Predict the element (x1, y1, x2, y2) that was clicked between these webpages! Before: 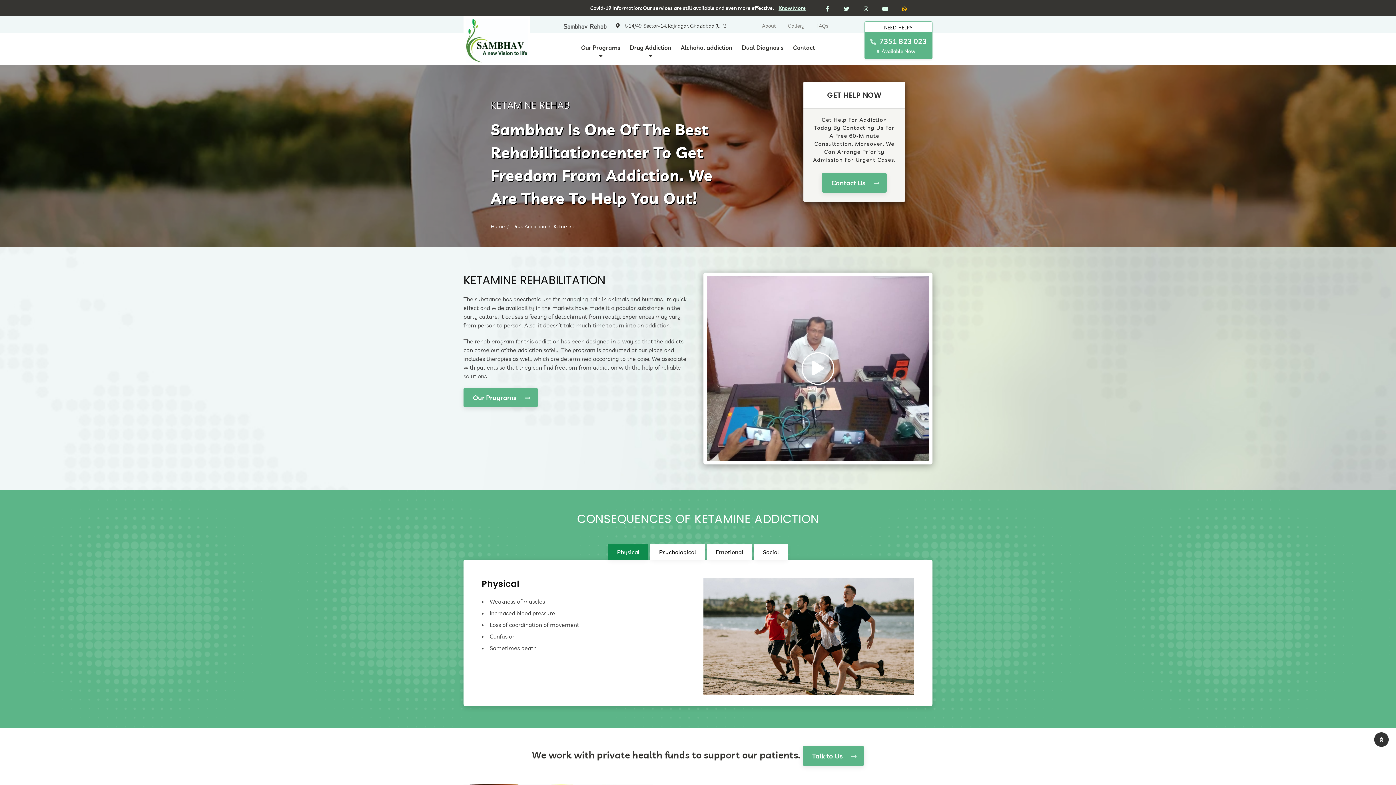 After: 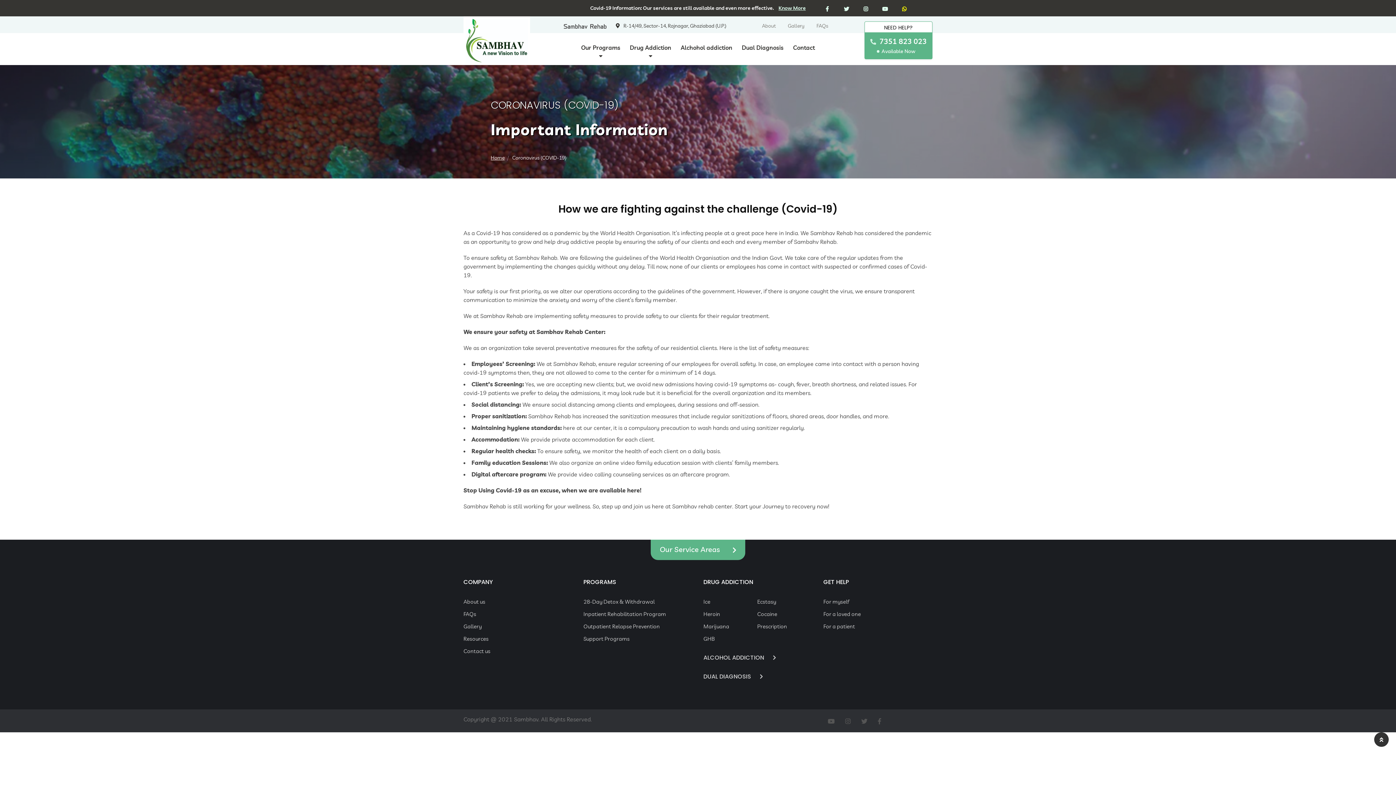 Action: bbox: (778, 4, 806, 12) label: Know More